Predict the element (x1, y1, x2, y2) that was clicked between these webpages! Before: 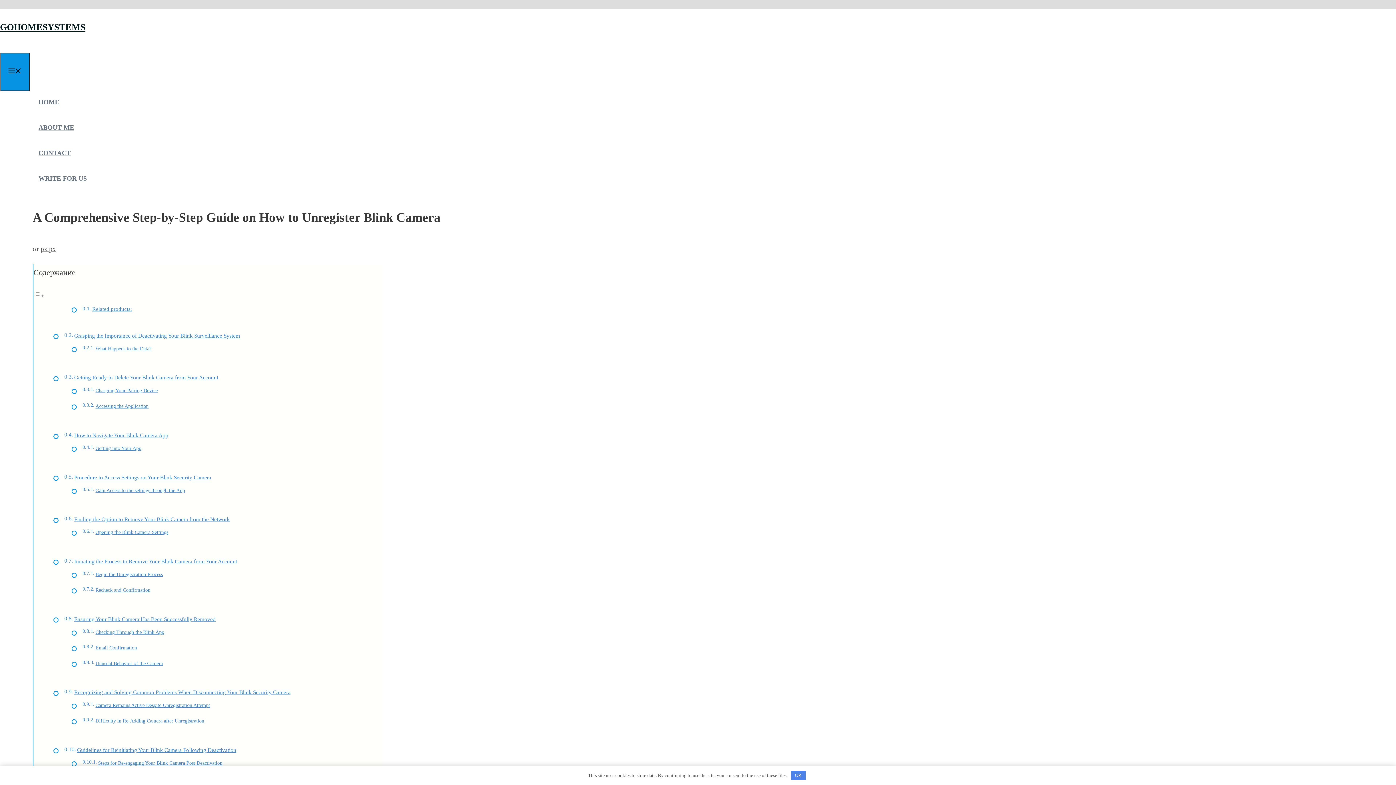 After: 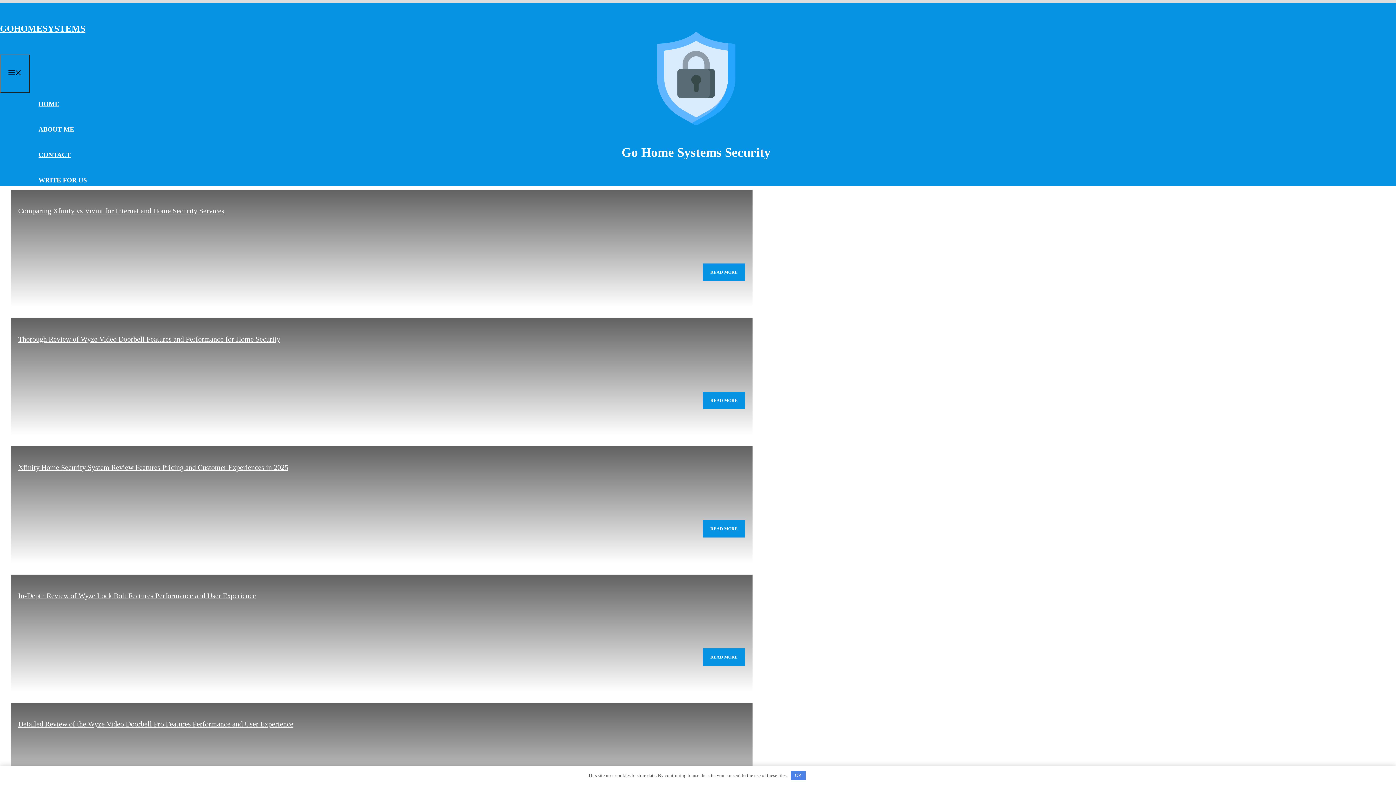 Action: bbox: (0, 22, 85, 32) label: GOHOMESYSTEMS